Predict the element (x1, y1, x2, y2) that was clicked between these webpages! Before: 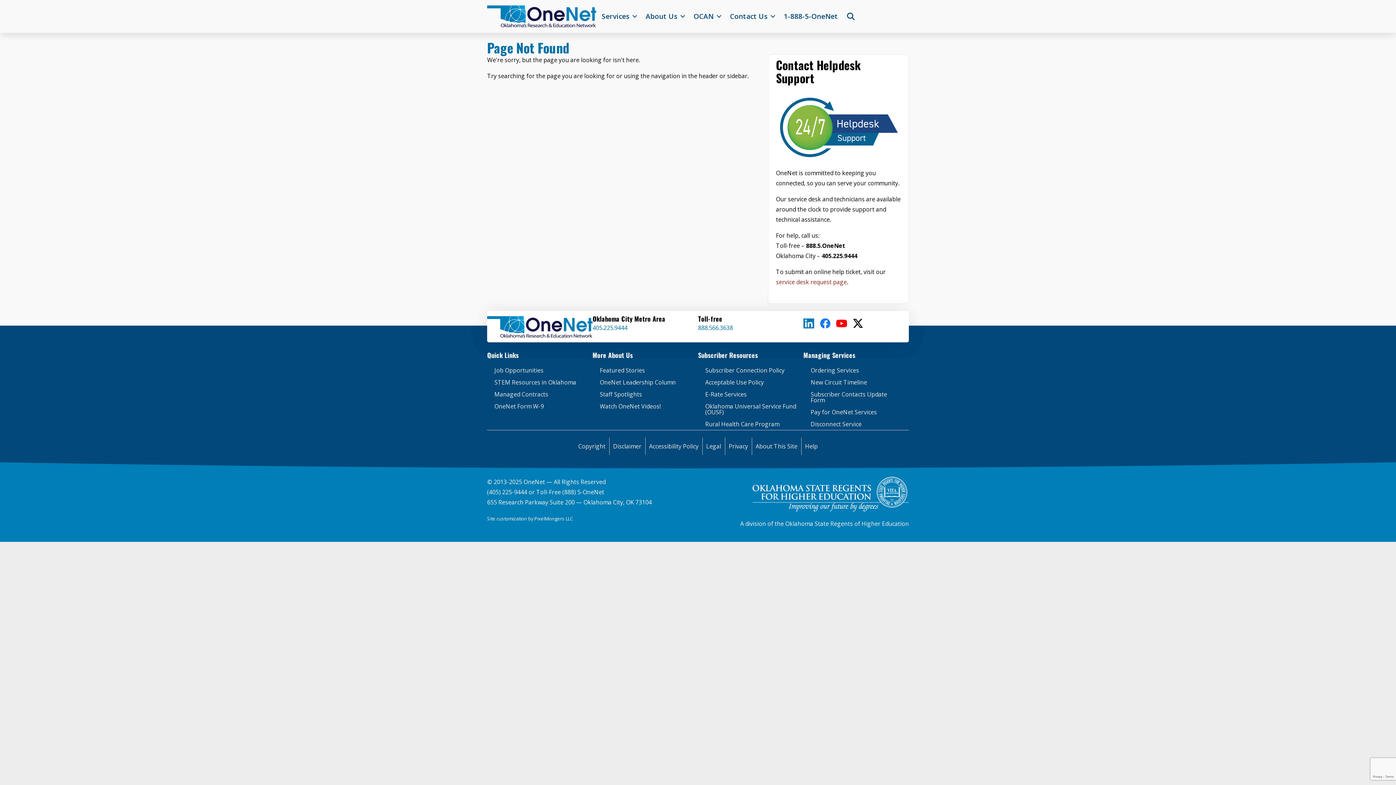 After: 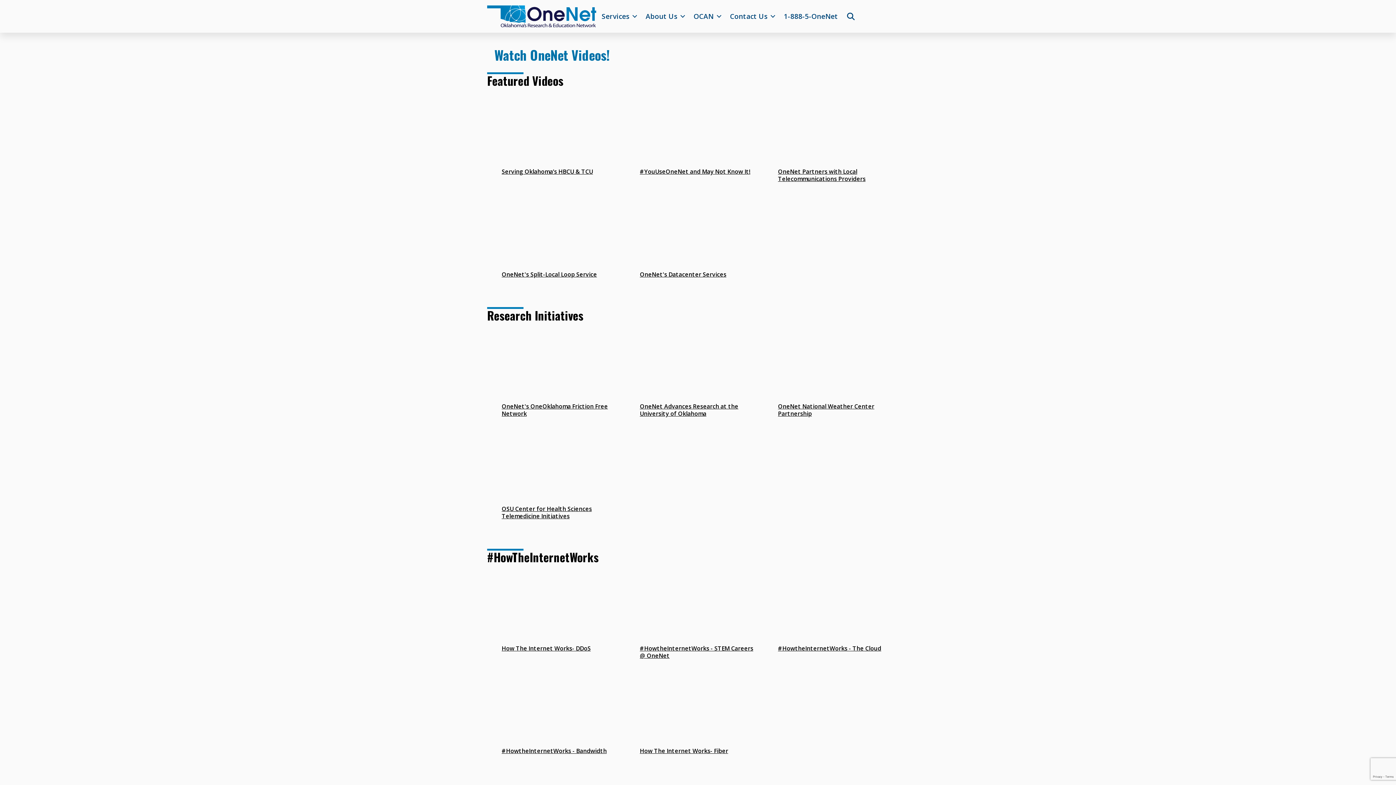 Action: label: Watch OneNet Videos! bbox: (596, 400, 694, 412)